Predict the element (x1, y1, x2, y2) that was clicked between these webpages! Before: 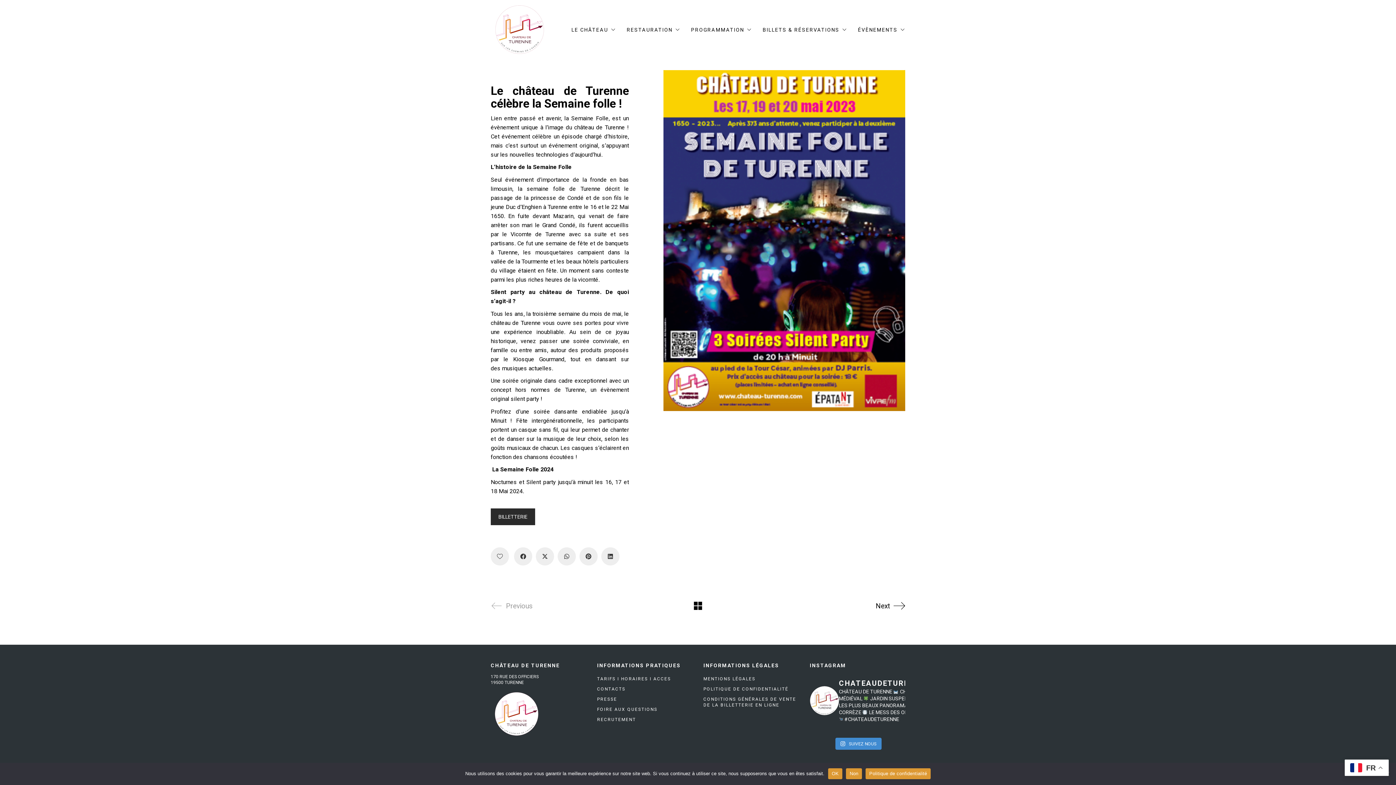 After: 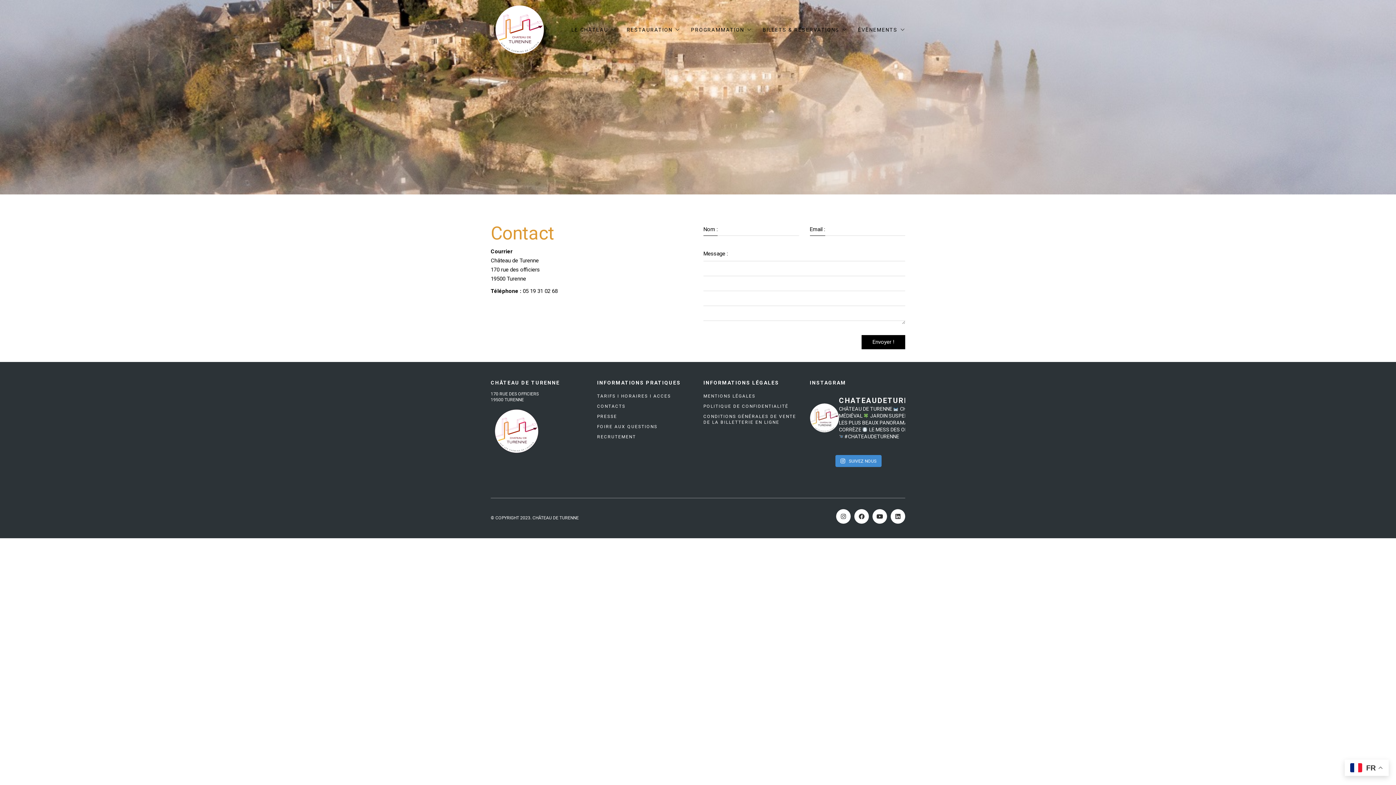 Action: bbox: (597, 686, 625, 692) label: CONTACTS